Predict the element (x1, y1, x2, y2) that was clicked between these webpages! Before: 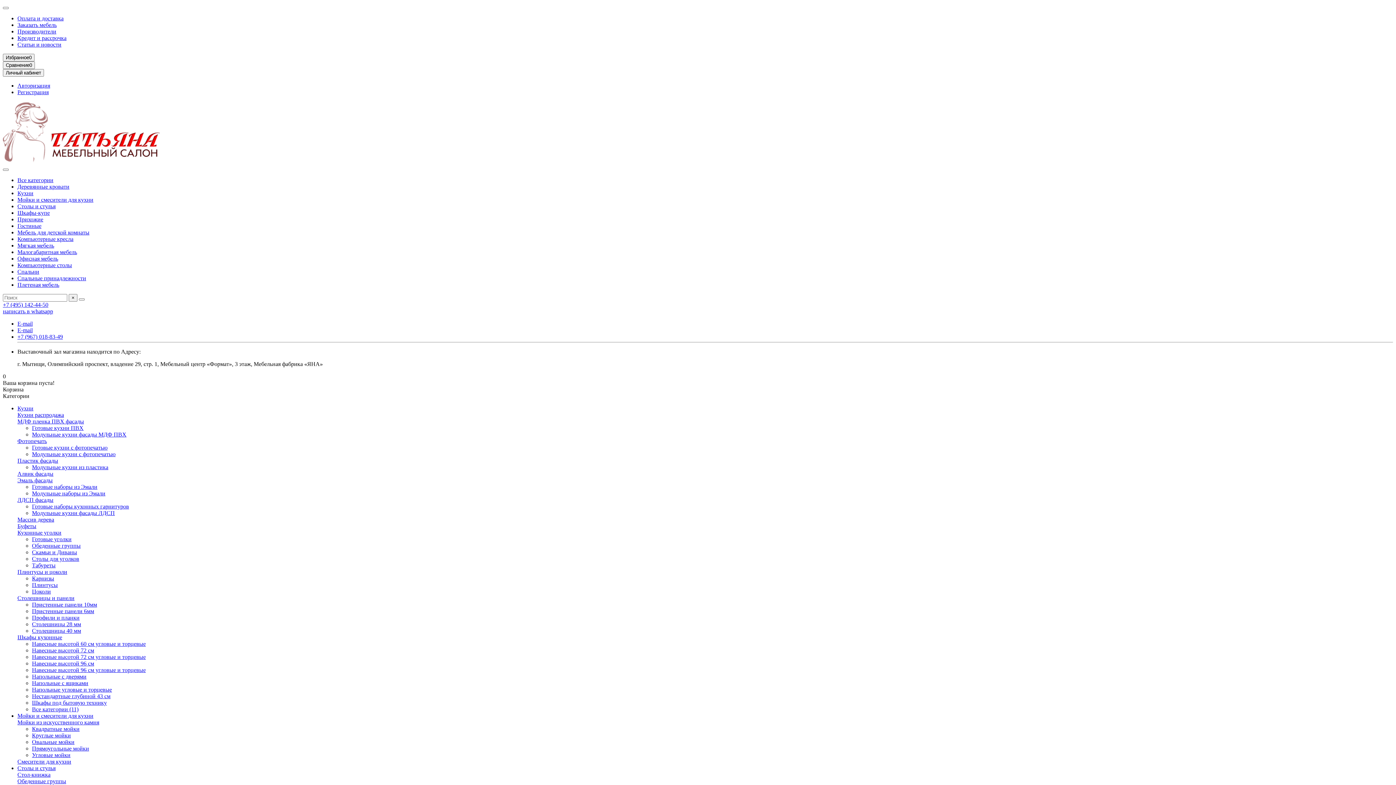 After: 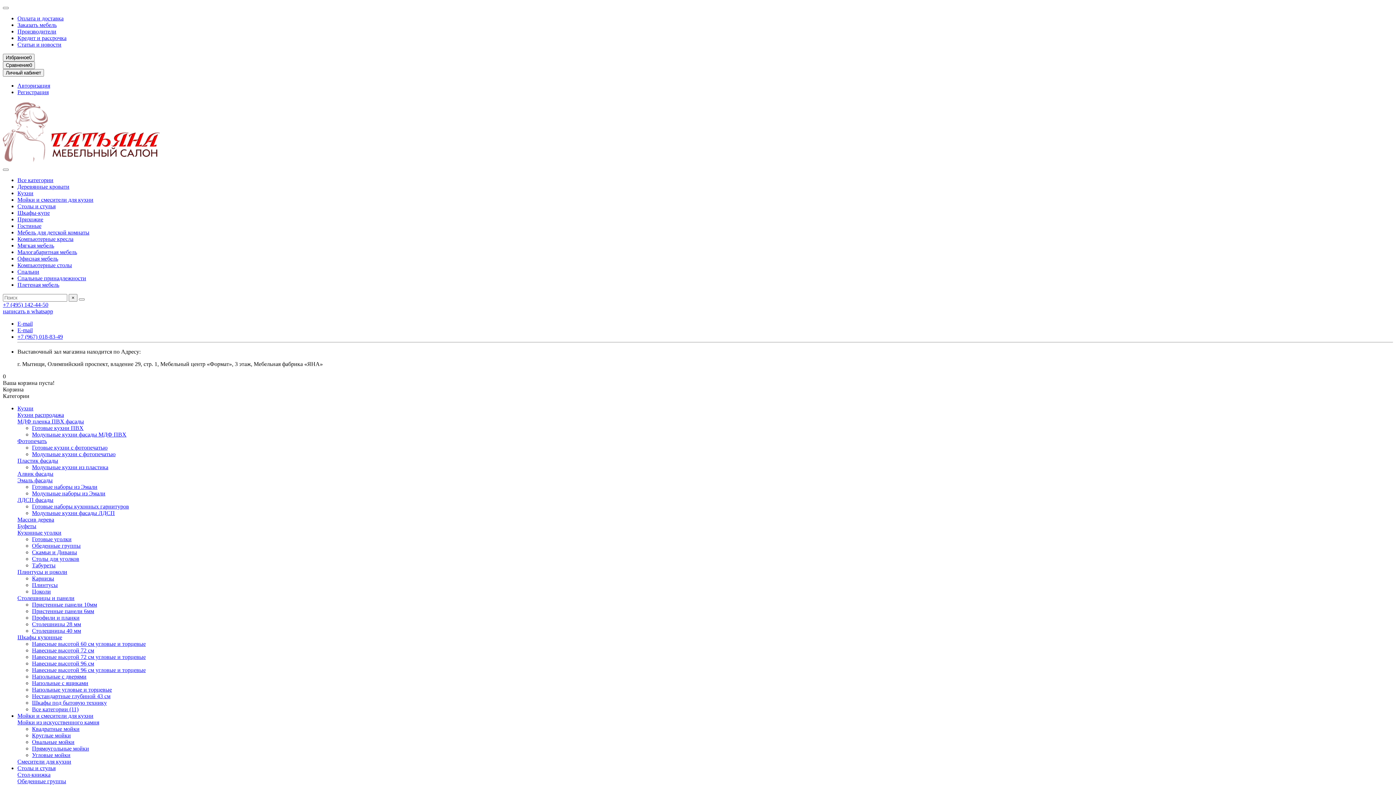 Action: label: Готовые кухни ПВХ bbox: (32, 425, 83, 431)